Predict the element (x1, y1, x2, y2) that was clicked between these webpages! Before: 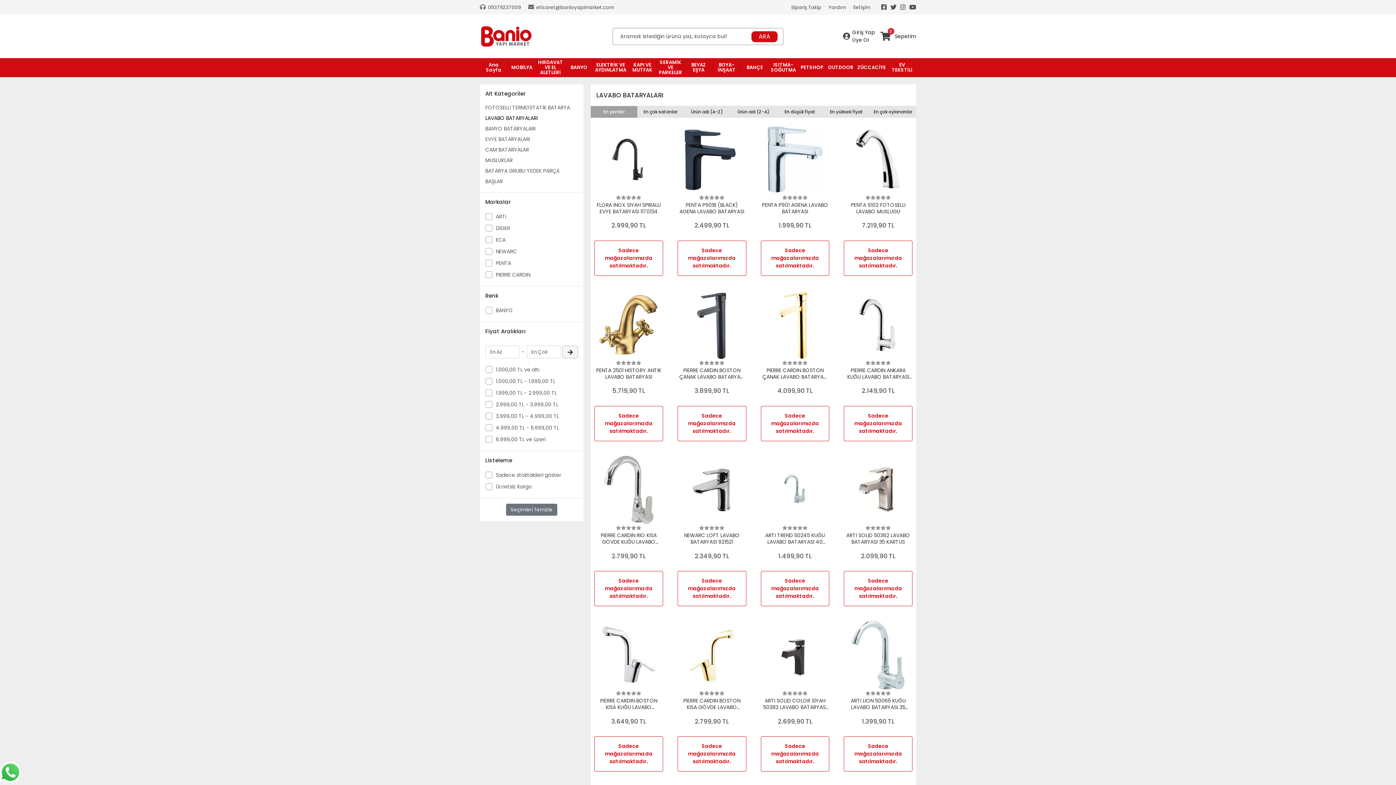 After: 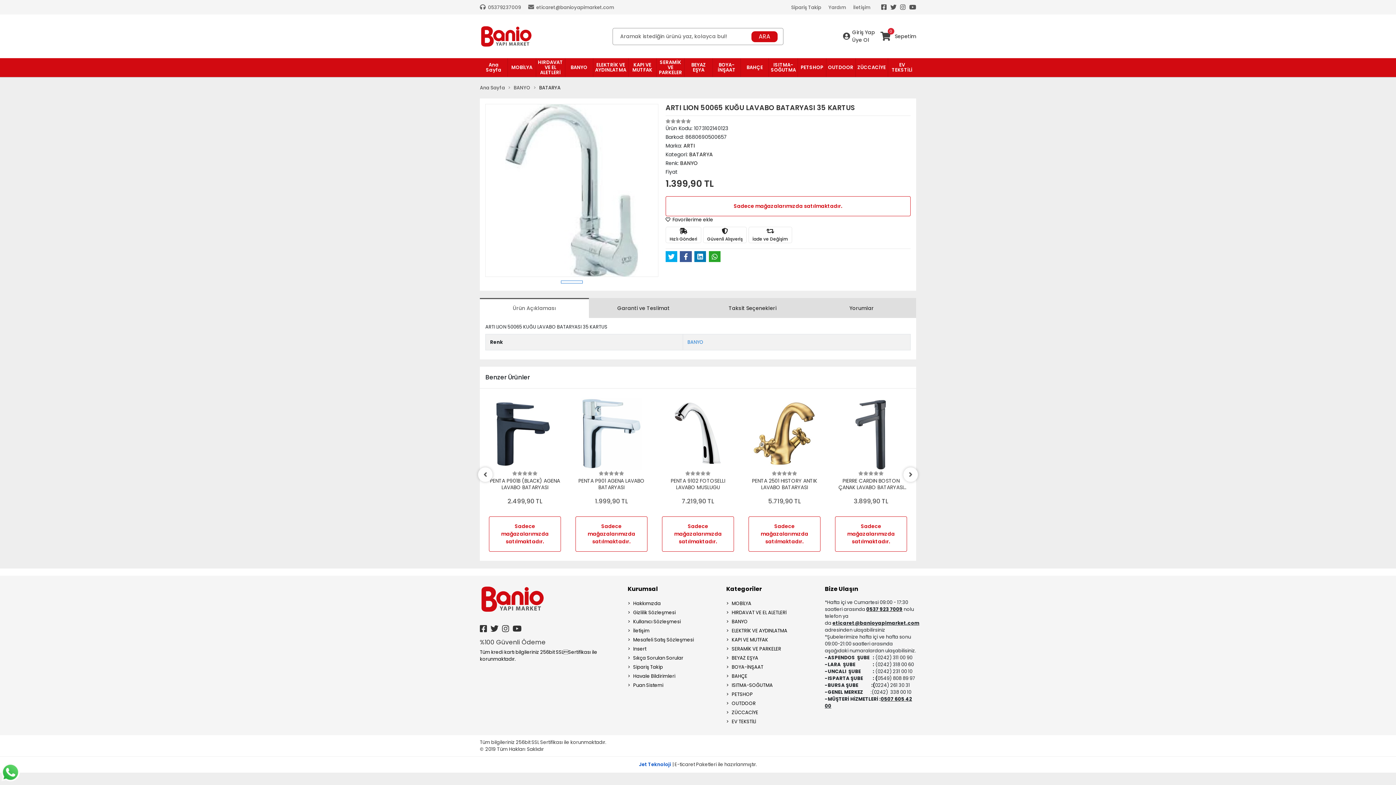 Action: bbox: (844, 621, 912, 730) label: ARTI LION 50065 KUĞU LAVABO BATARYASI 35 KARTUS
1.399,90 TL